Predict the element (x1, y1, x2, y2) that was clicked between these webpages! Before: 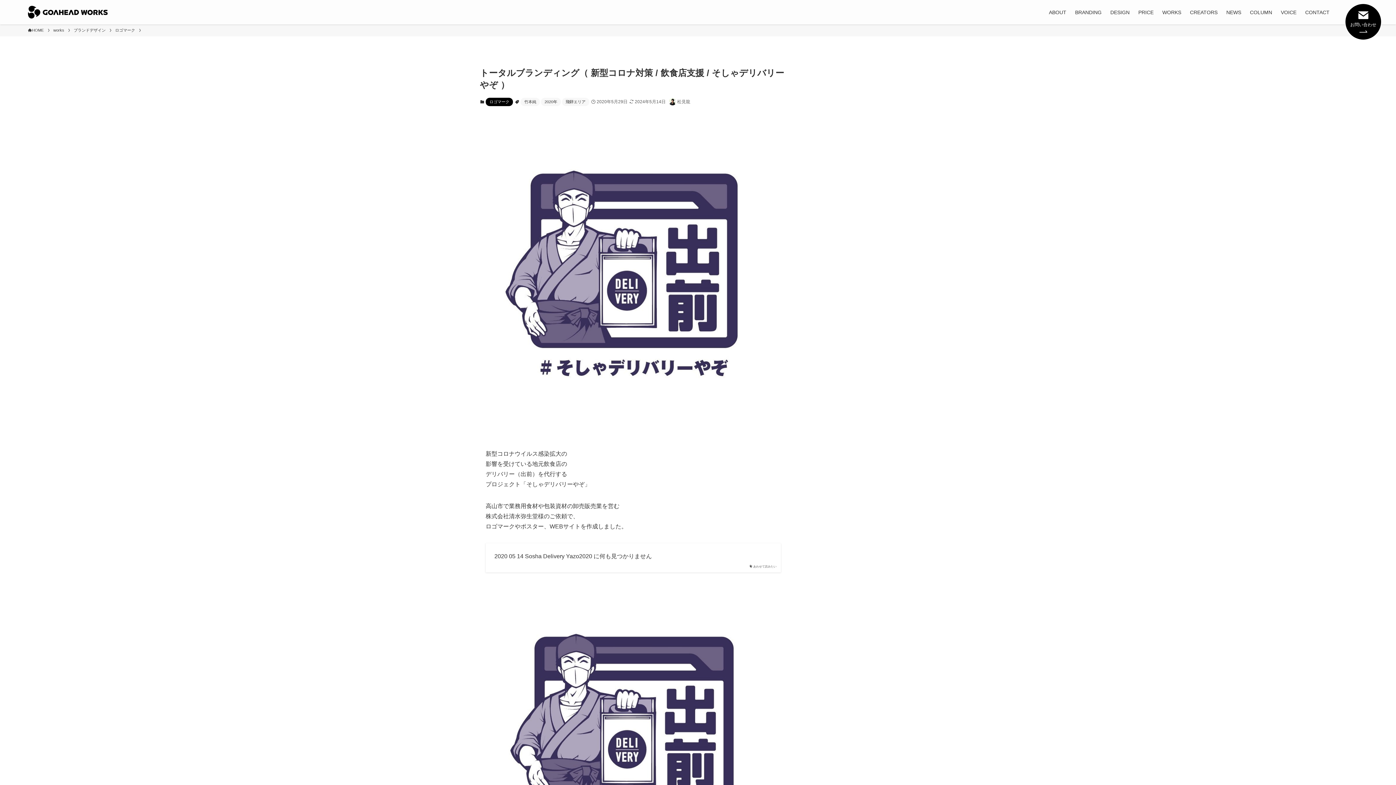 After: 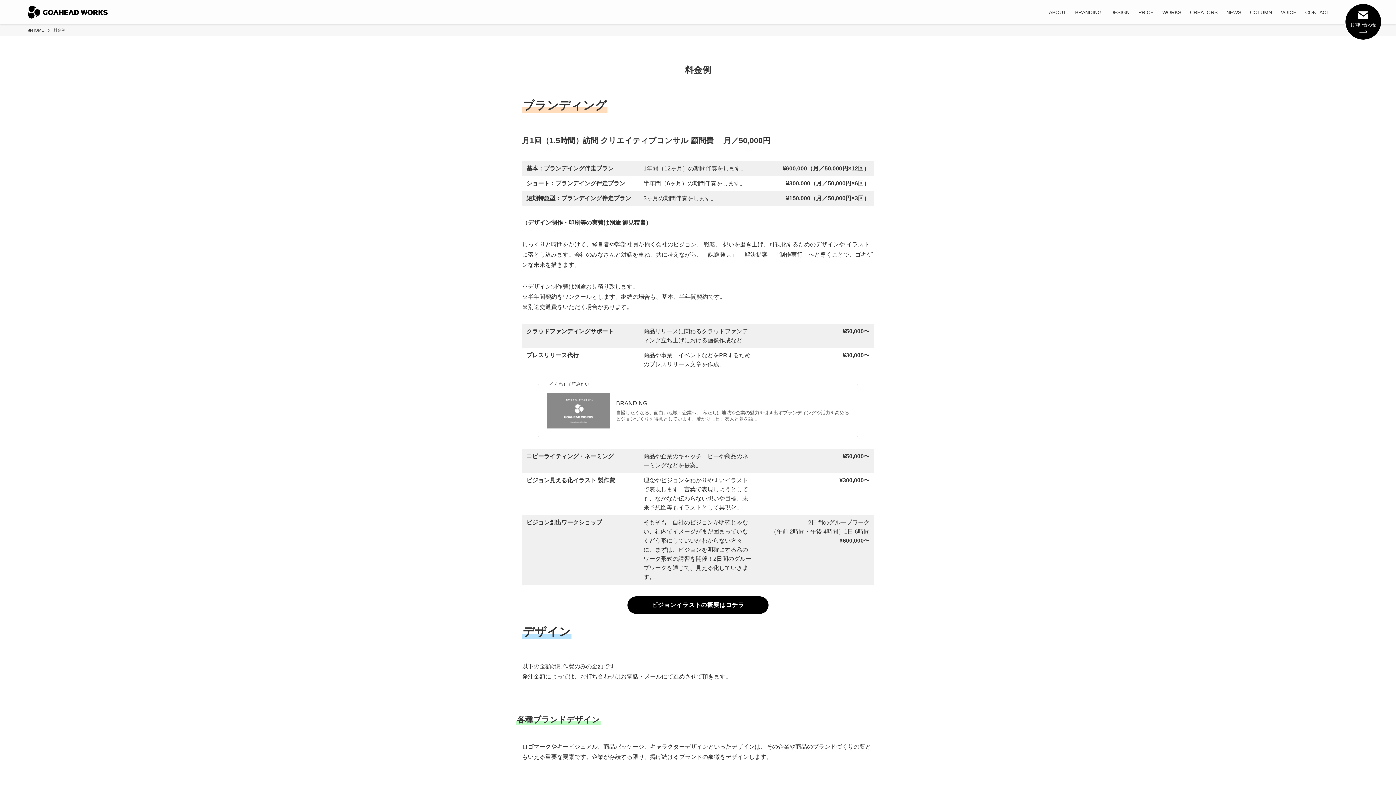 Action: label: PRICE bbox: (1134, 0, 1158, 24)